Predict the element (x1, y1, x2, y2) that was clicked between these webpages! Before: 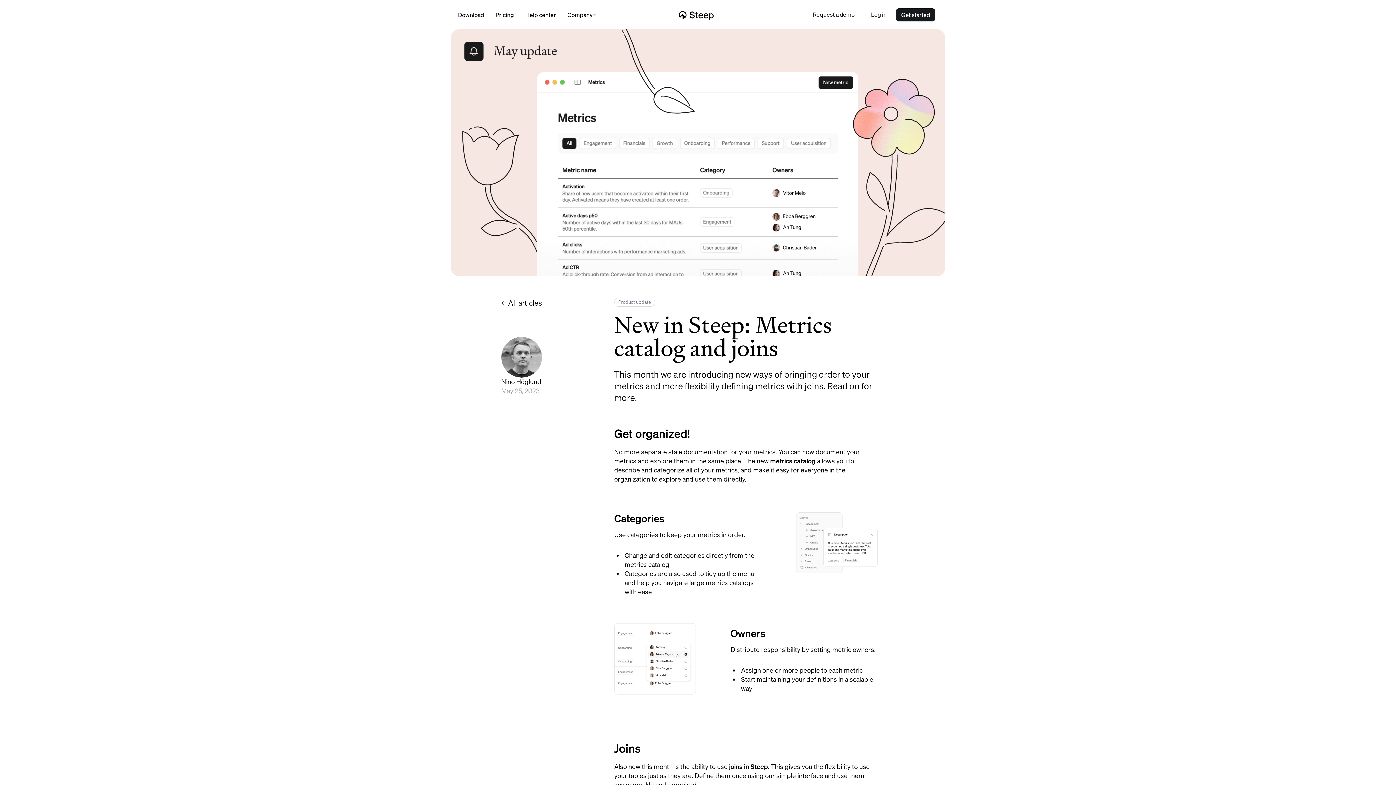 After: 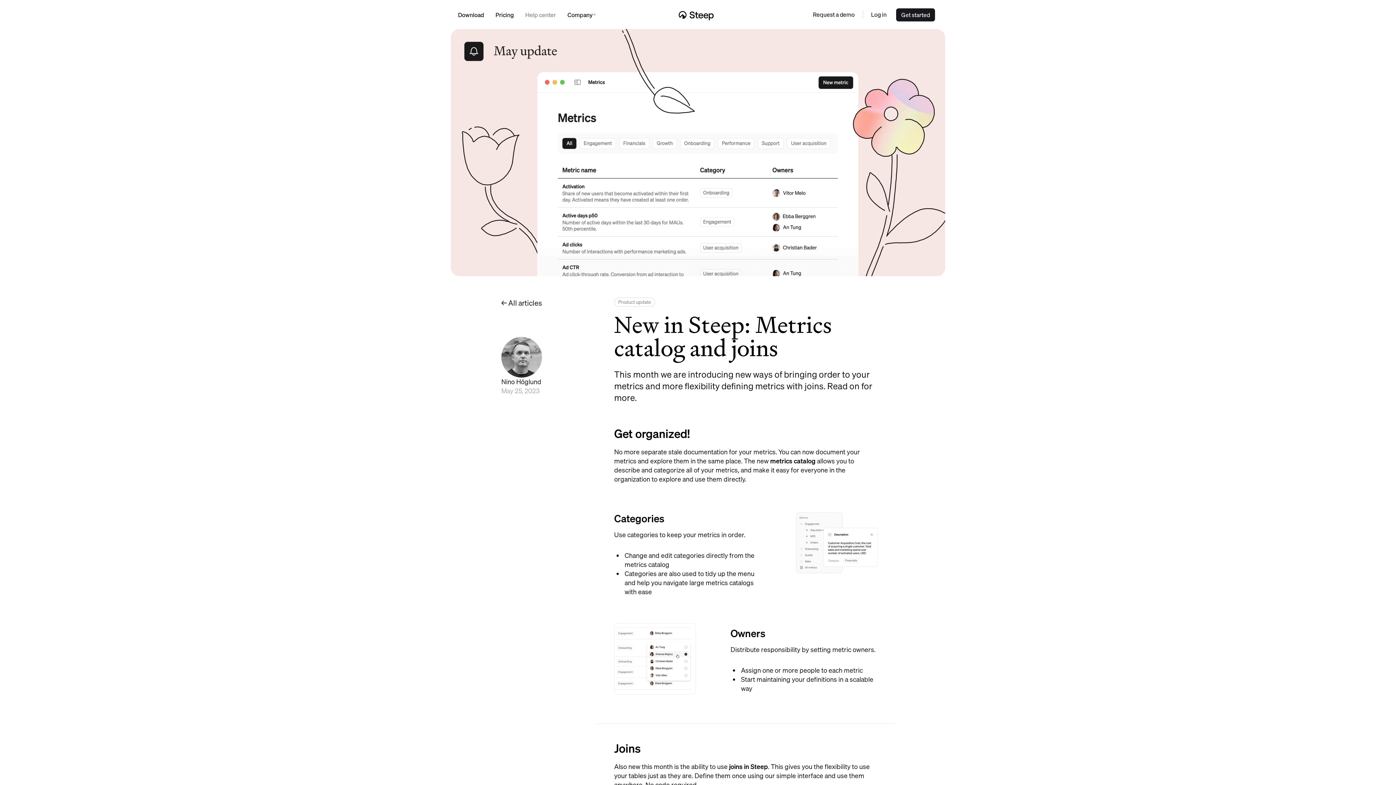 Action: label: Help center bbox: (525, 10, 556, 18)